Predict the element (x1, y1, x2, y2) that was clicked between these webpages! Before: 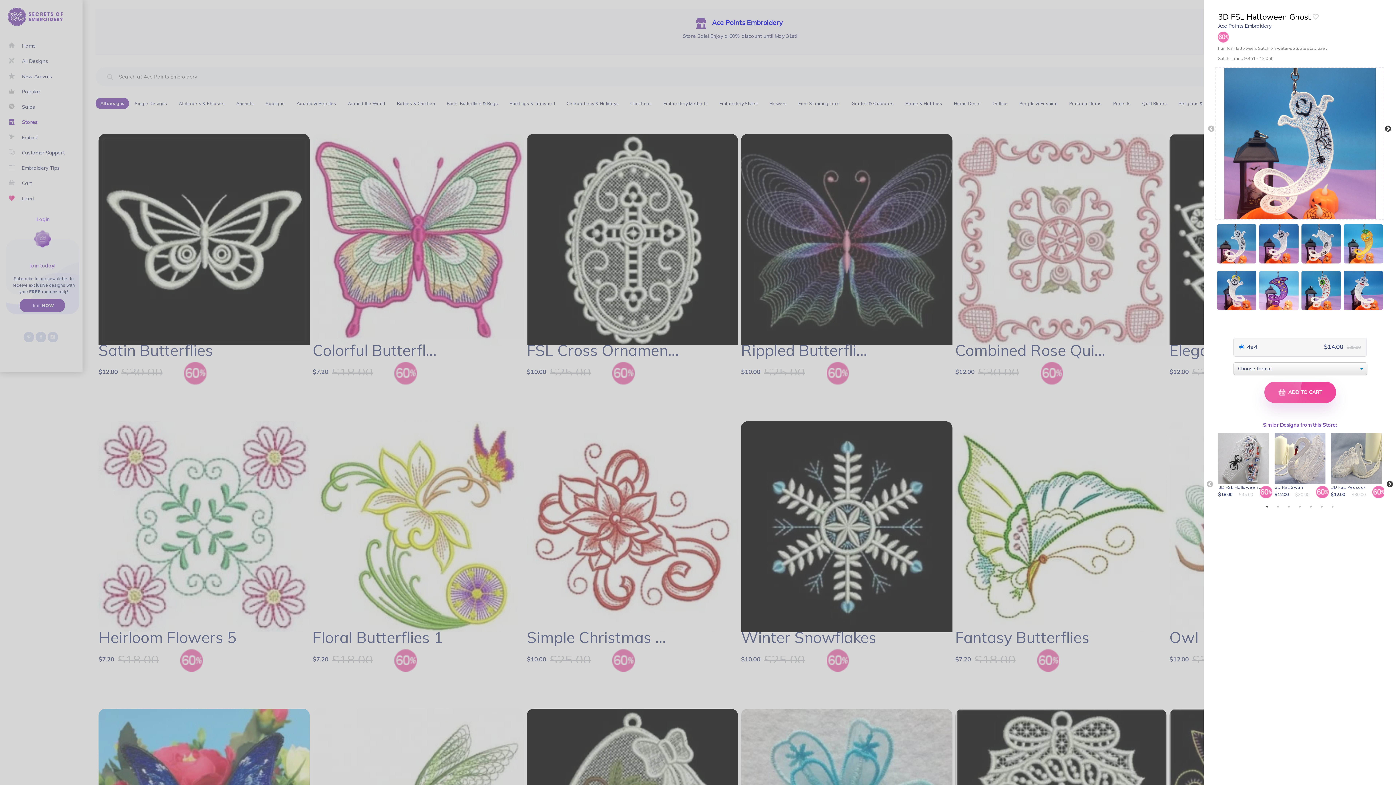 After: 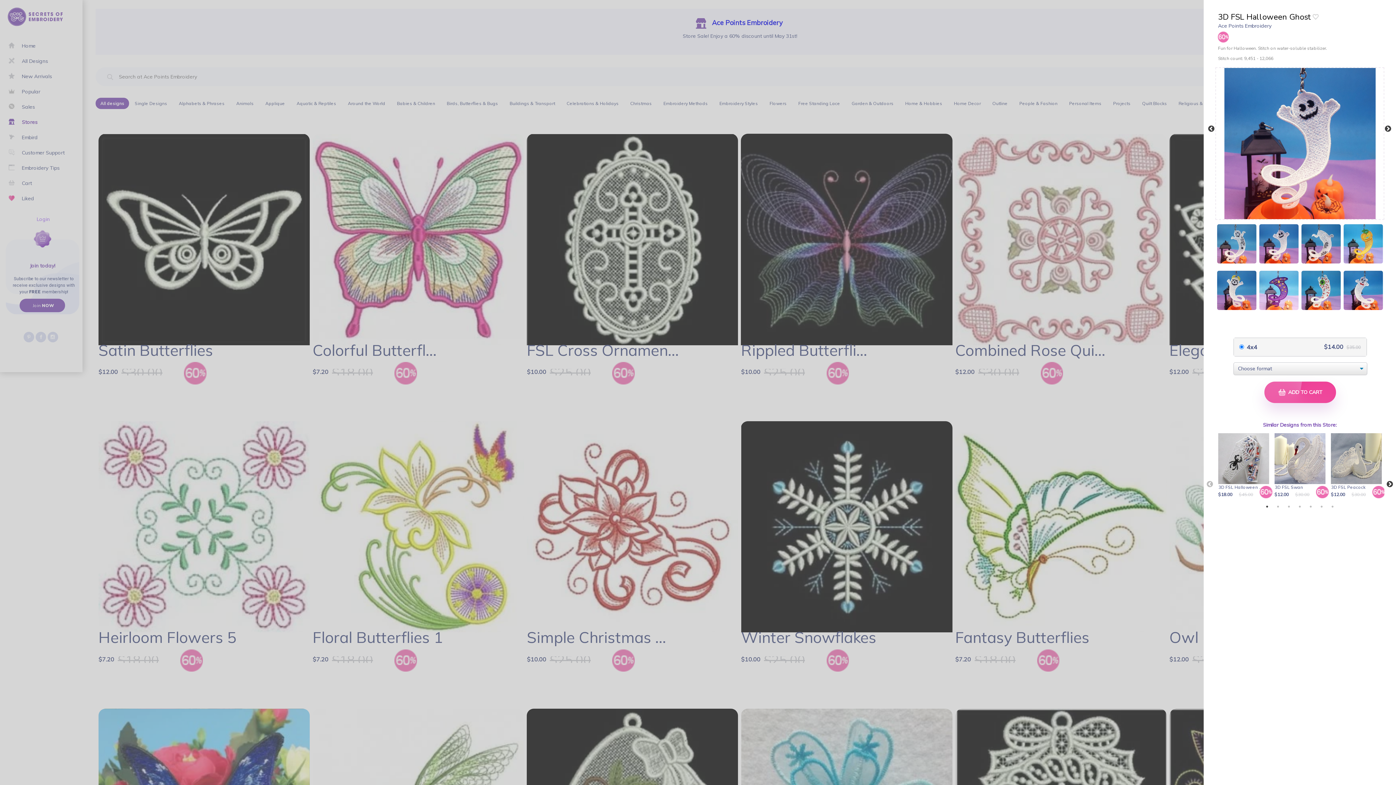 Action: bbox: (1384, 125, 1392, 132) label: Next